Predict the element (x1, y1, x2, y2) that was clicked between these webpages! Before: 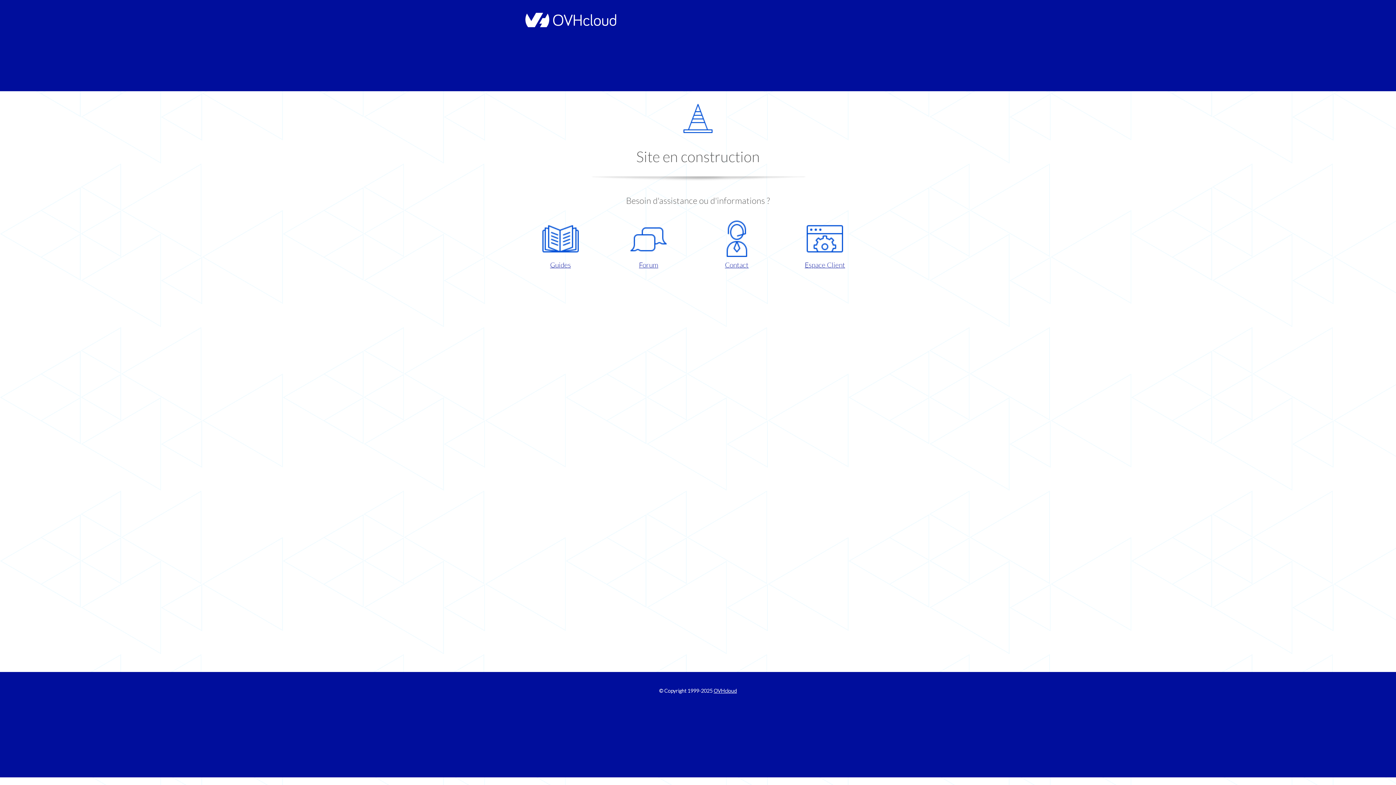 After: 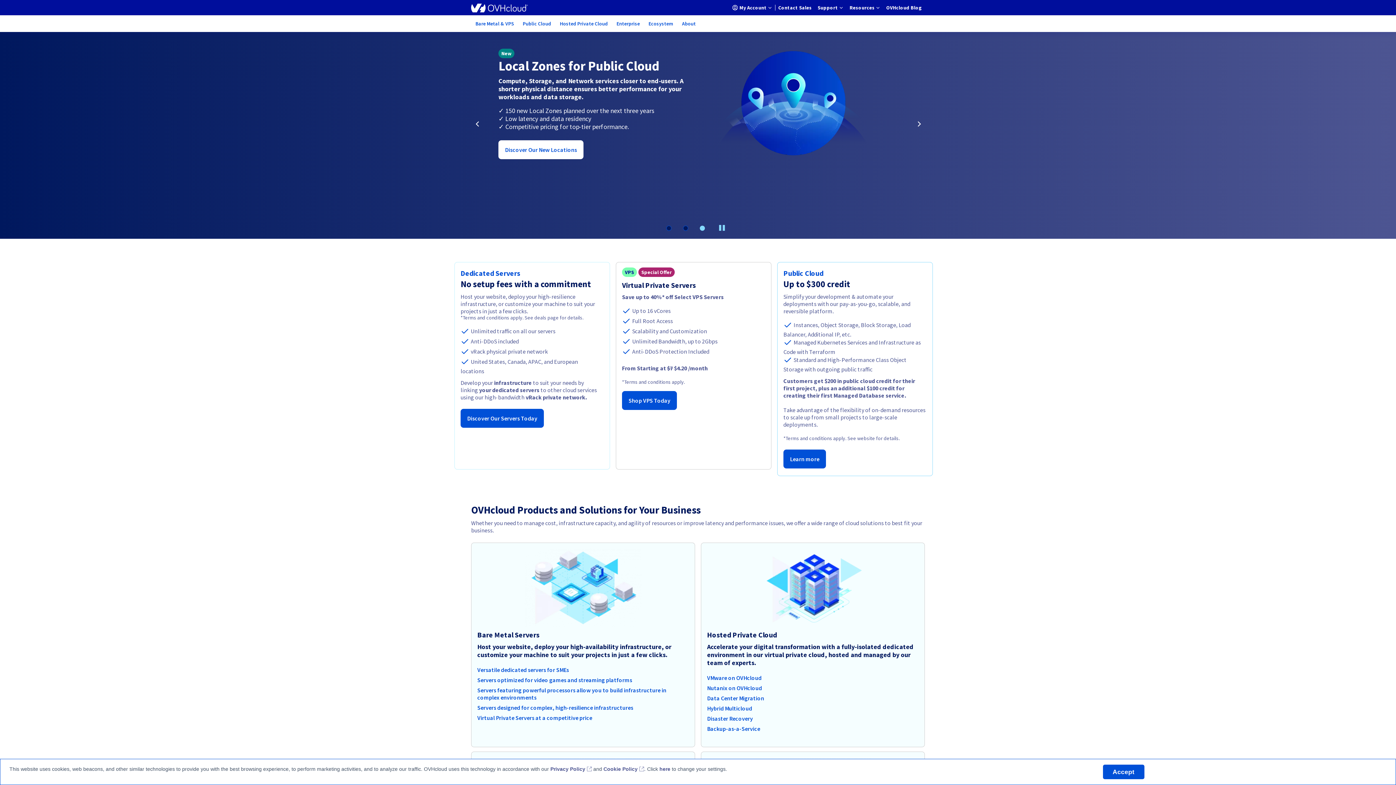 Action: label: OVHcloud bbox: (713, 688, 737, 694)